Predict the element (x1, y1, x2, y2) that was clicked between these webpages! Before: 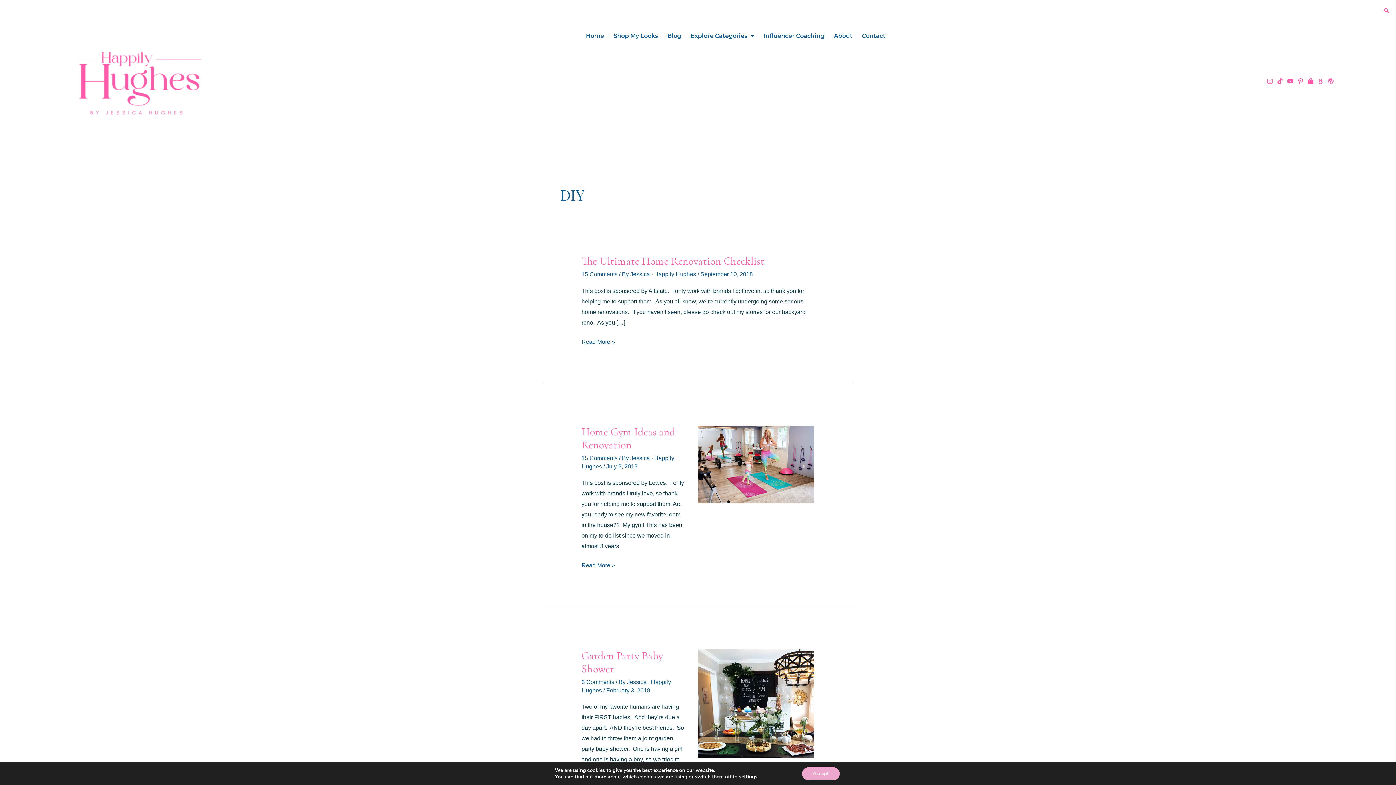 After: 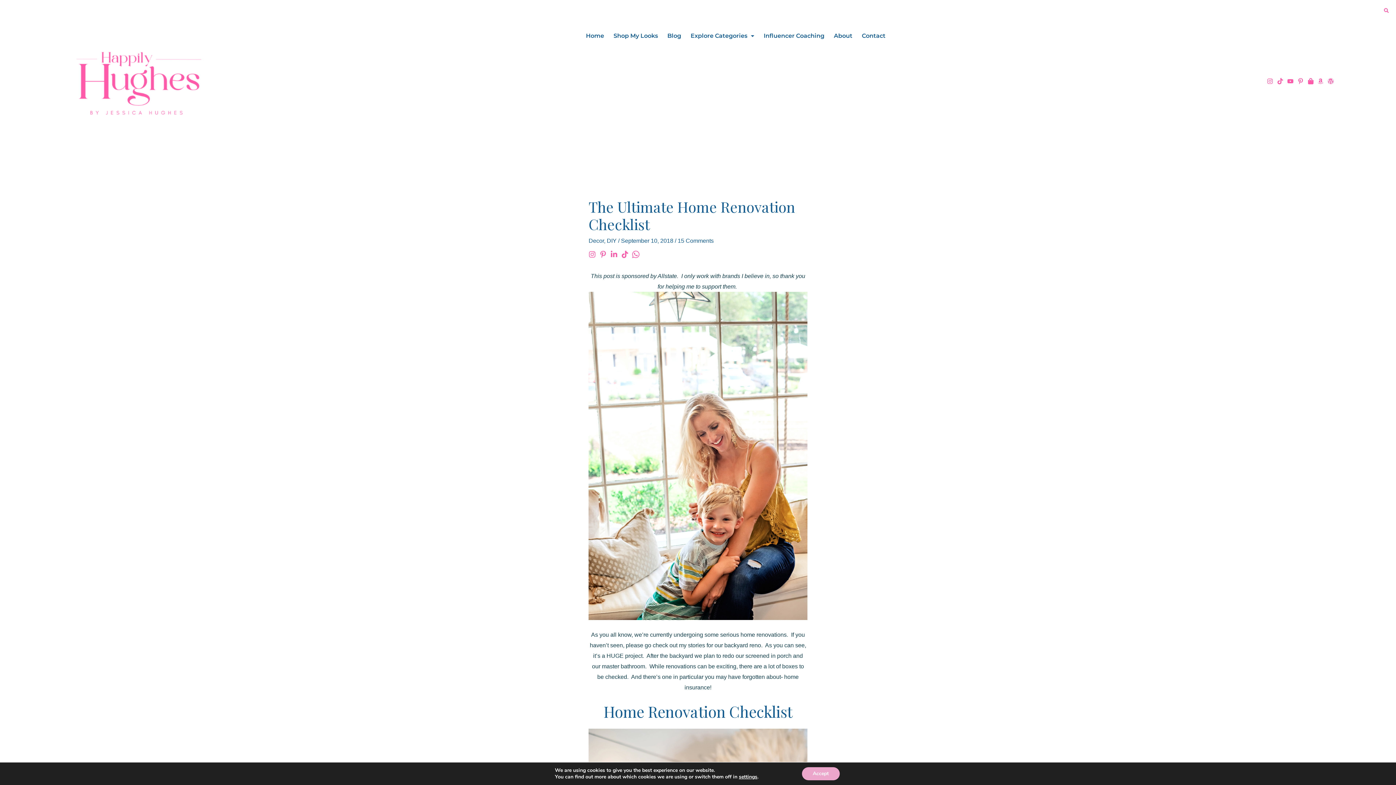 Action: label: The Ultimate Home Renovation Checklist bbox: (581, 254, 764, 268)